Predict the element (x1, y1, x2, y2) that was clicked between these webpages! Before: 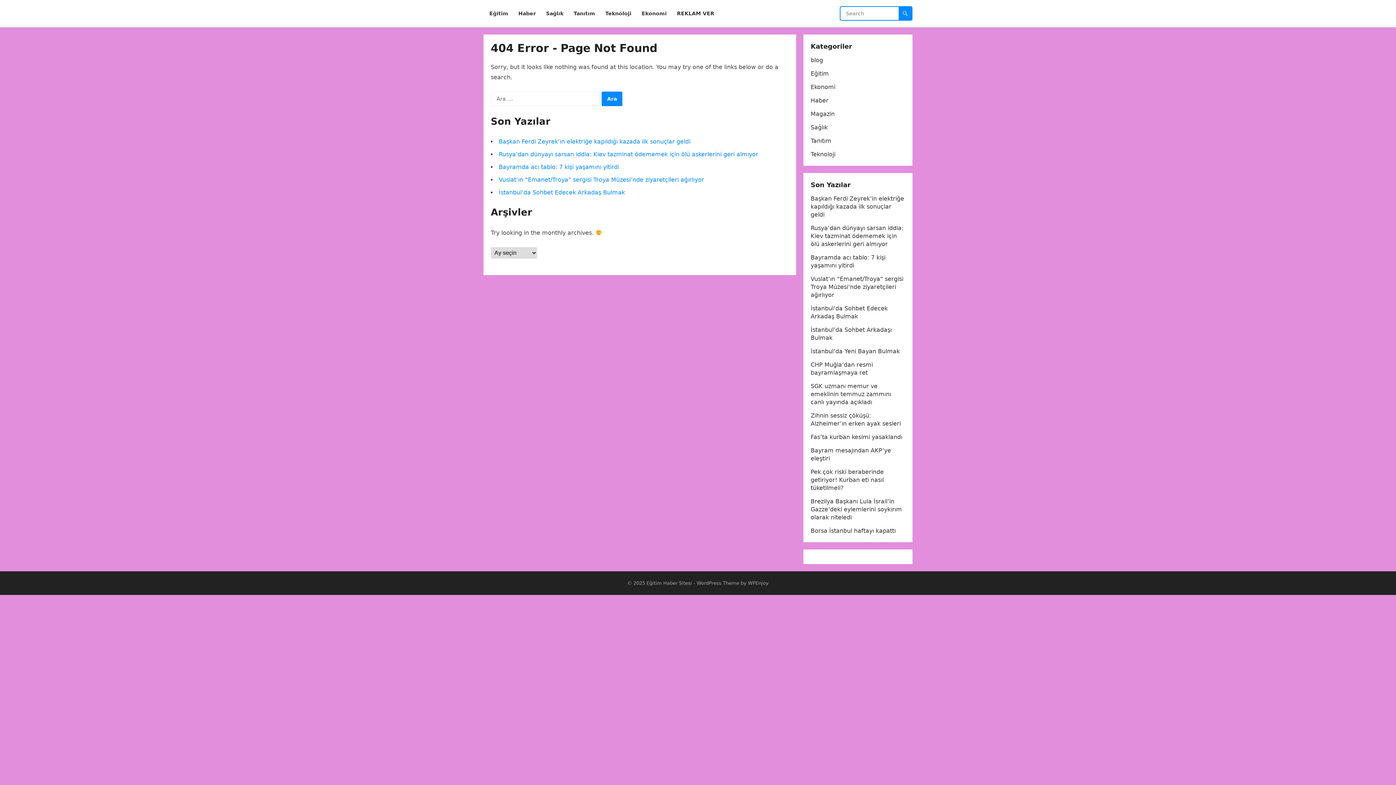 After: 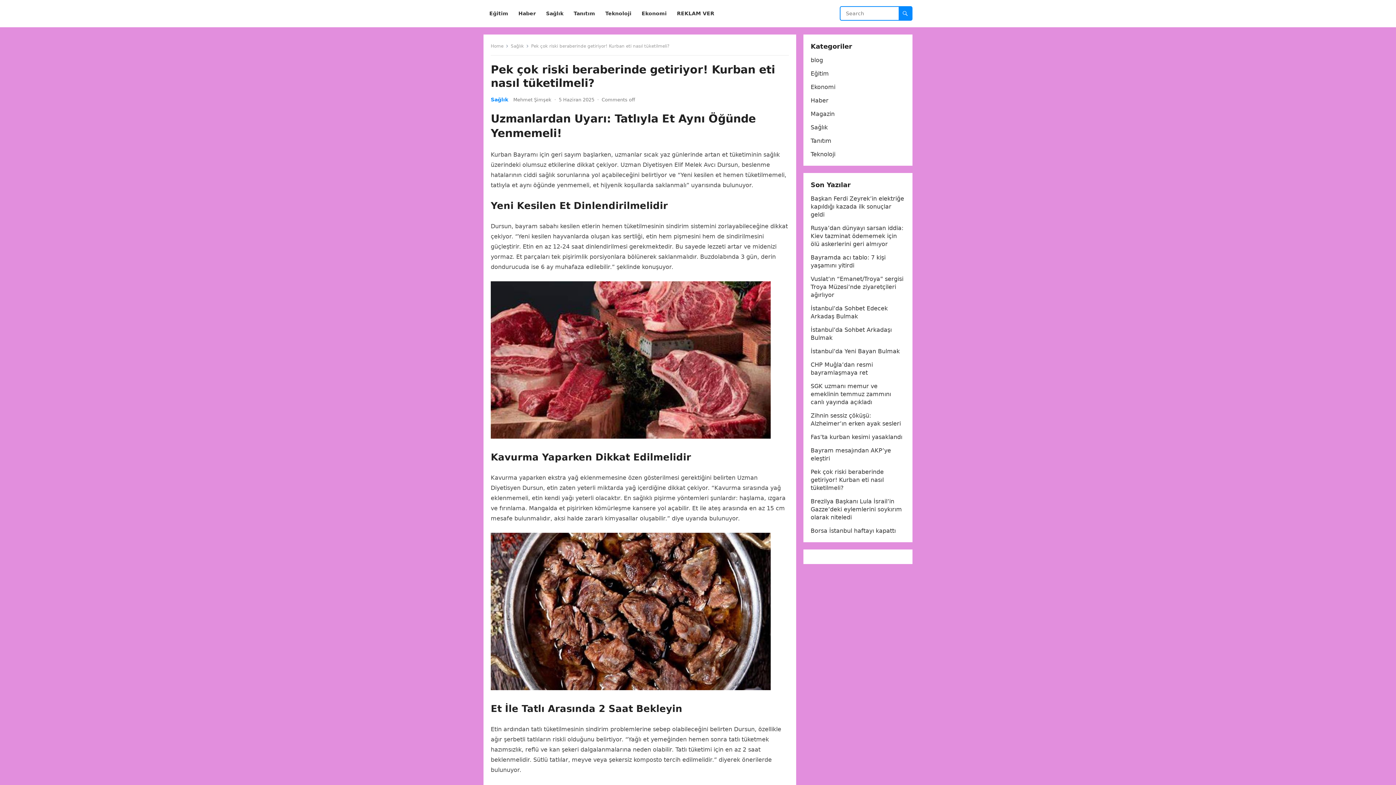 Action: label: Pek çok riski beraberinde getiriyor! Kurban eti nasıl tüketilmeli? bbox: (810, 468, 884, 491)